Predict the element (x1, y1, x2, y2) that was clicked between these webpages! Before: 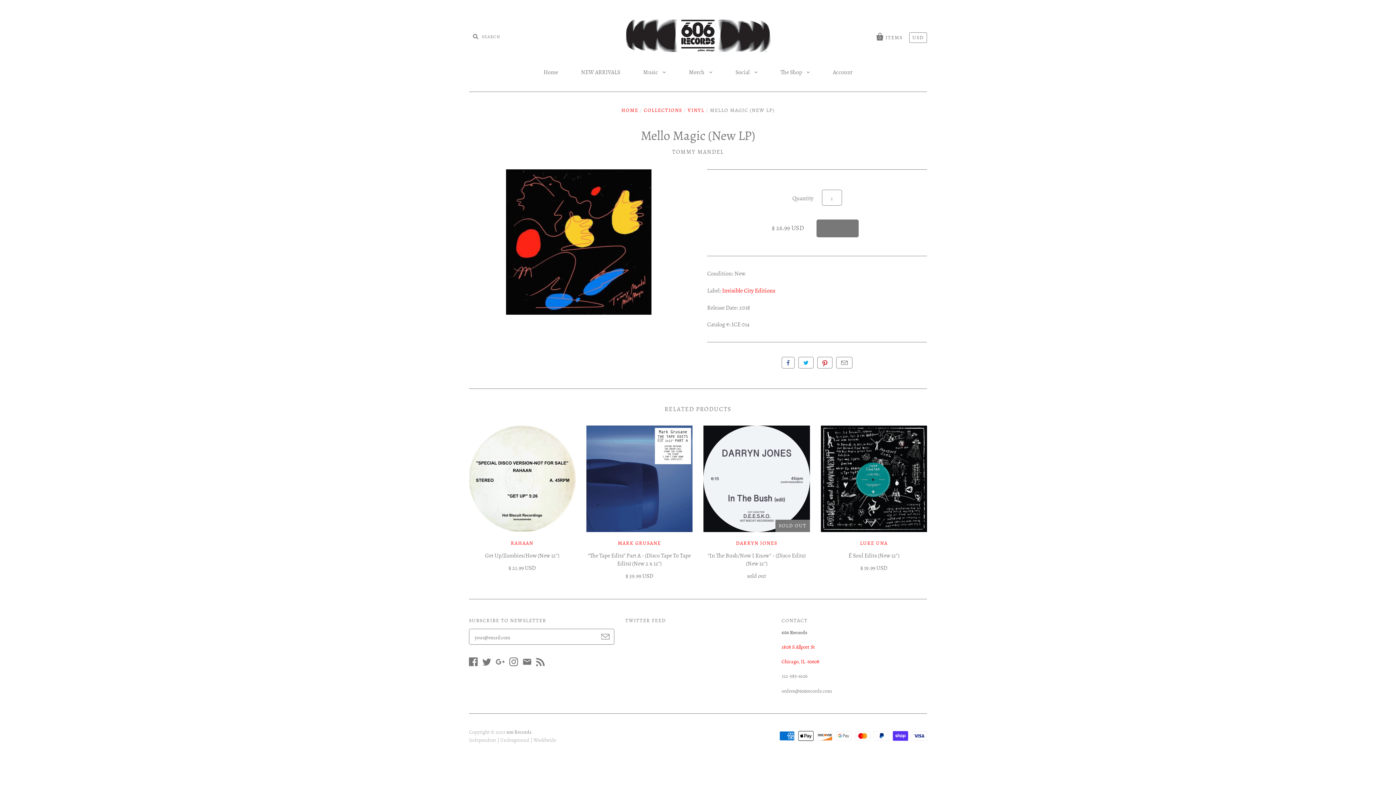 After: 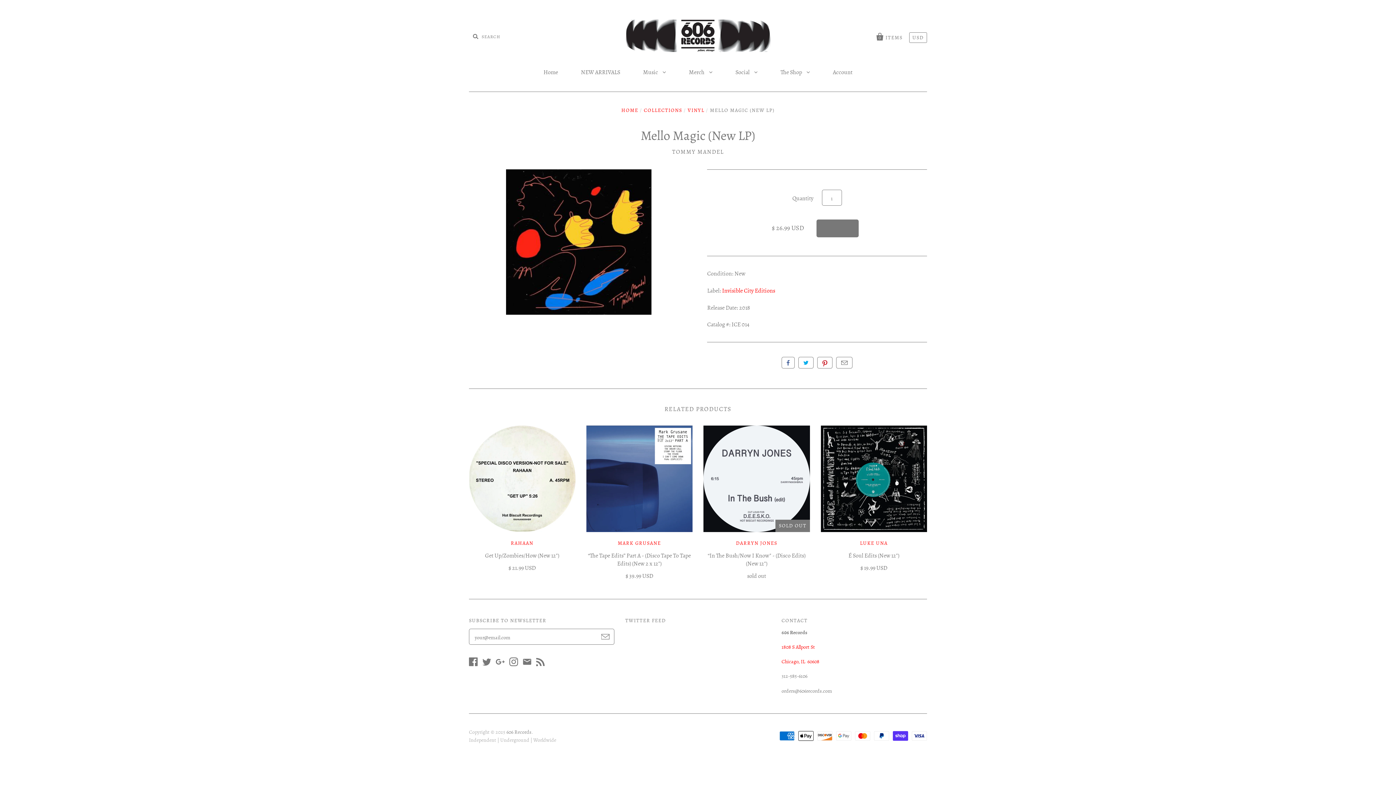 Action: bbox: (469, 661, 481, 668)